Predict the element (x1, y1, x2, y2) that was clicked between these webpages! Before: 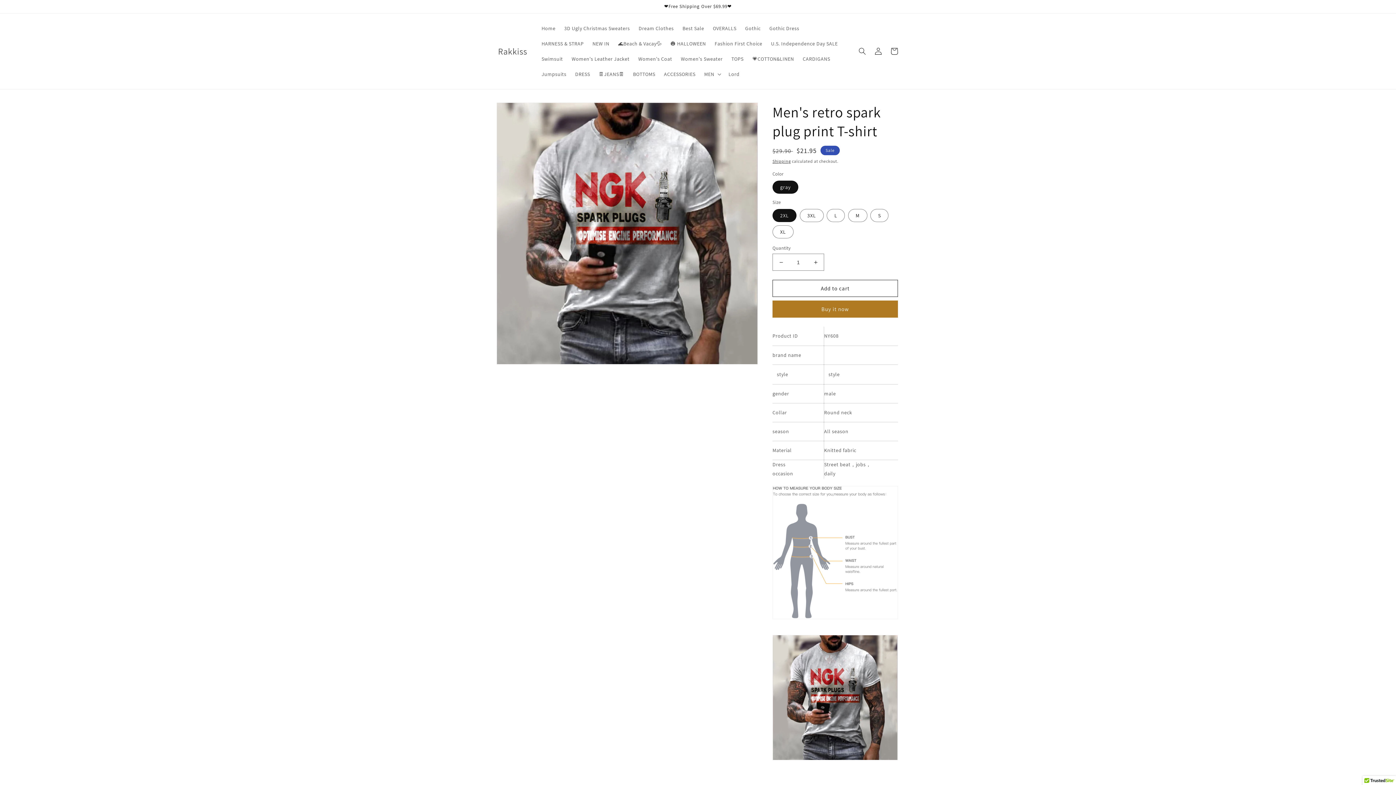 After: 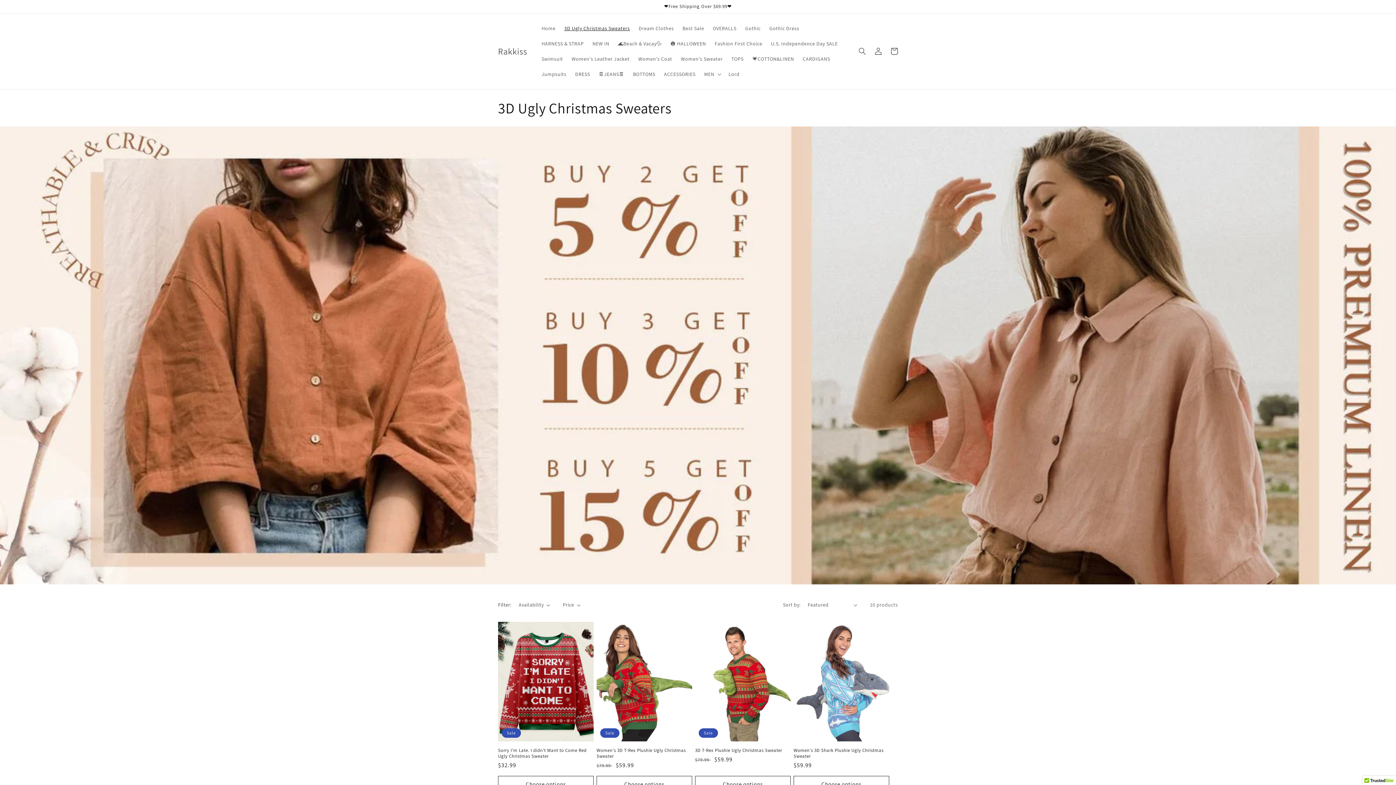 Action: label: 3D Ugly Christmas Sweaters bbox: (560, 20, 634, 36)